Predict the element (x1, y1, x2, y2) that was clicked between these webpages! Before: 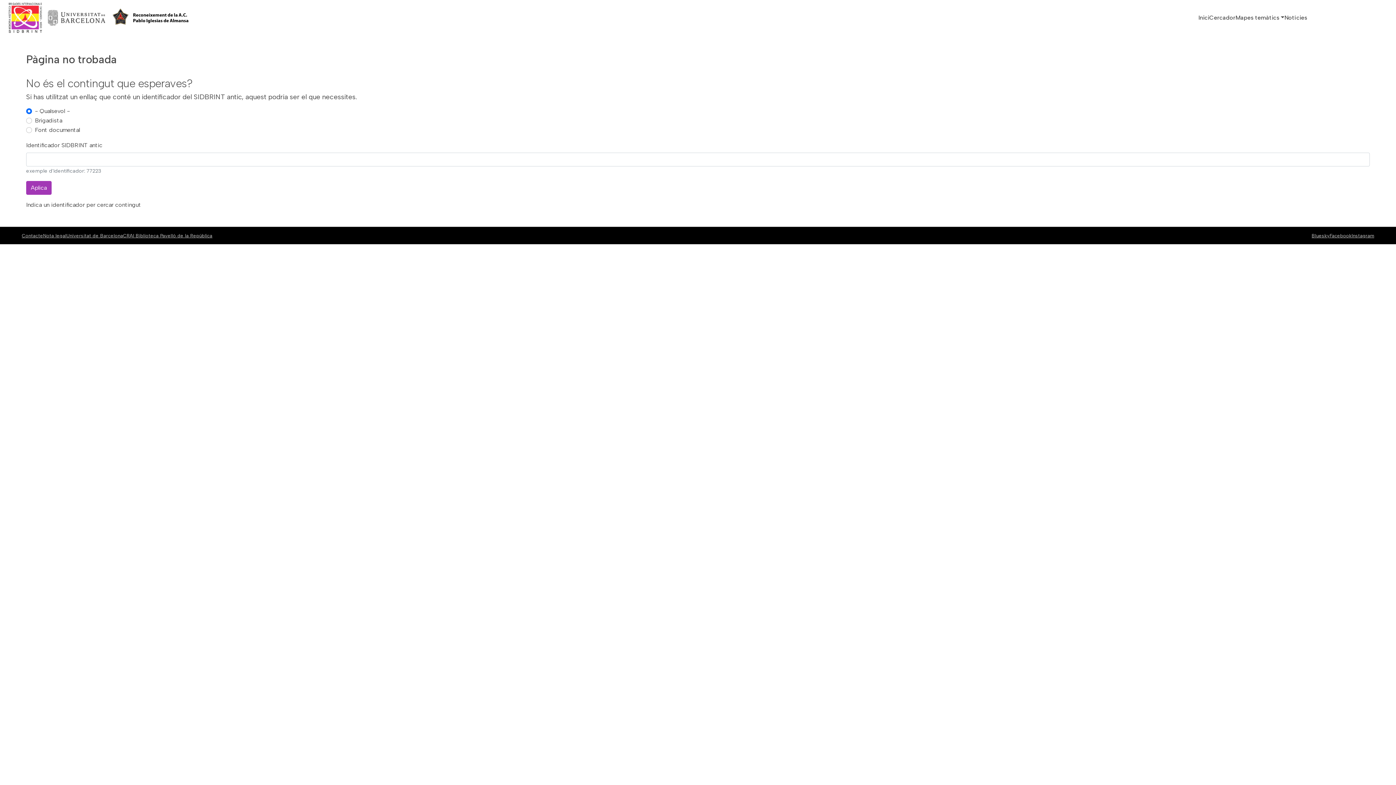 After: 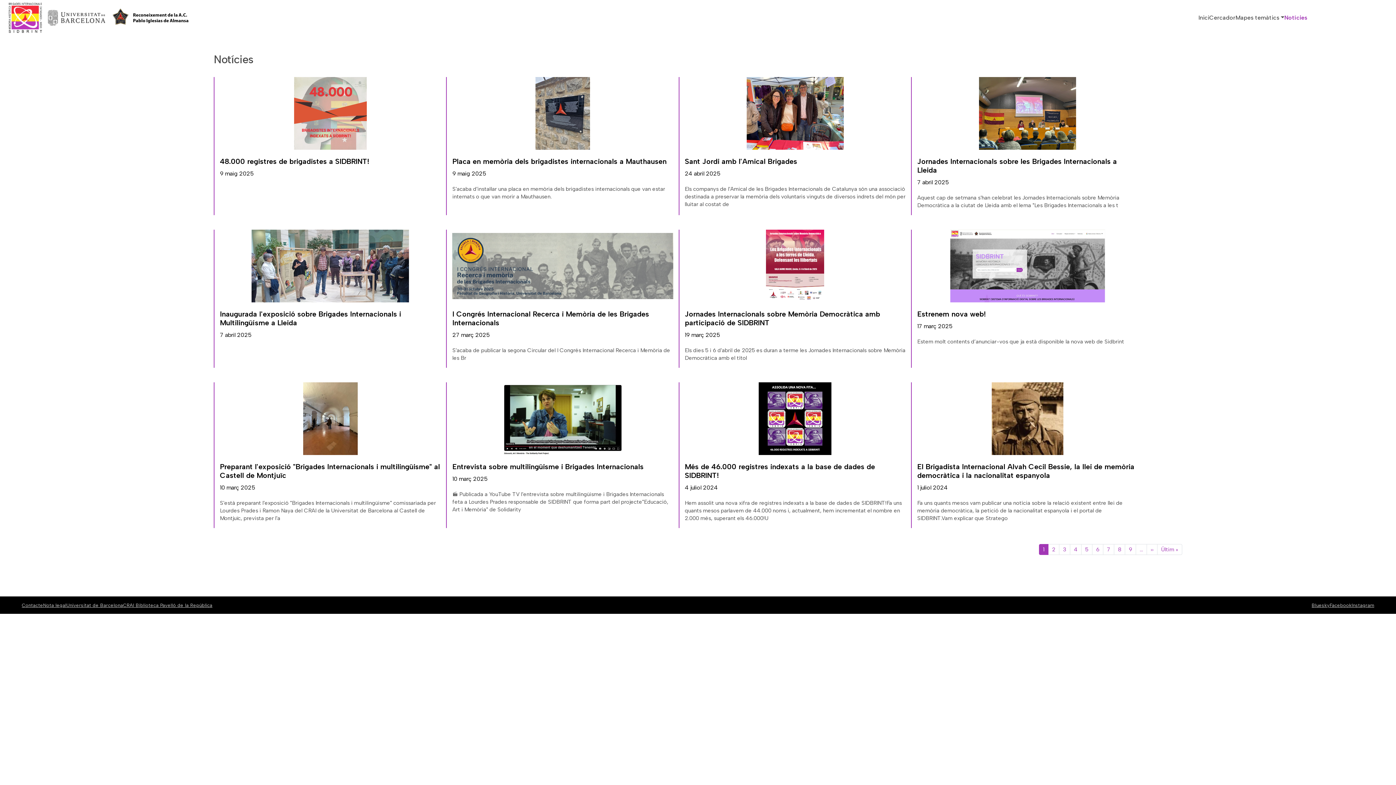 Action: bbox: (1284, 10, 1307, 25) label: Notícies